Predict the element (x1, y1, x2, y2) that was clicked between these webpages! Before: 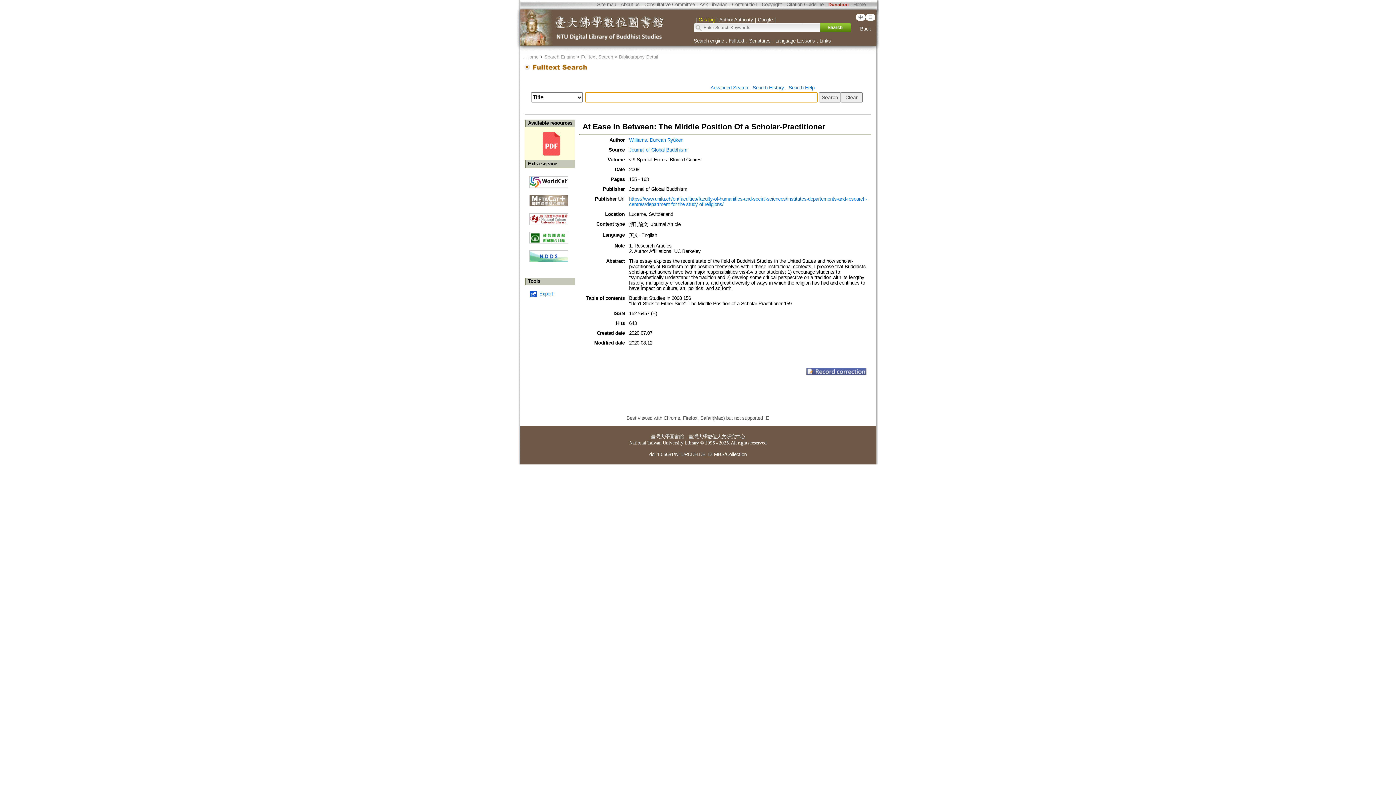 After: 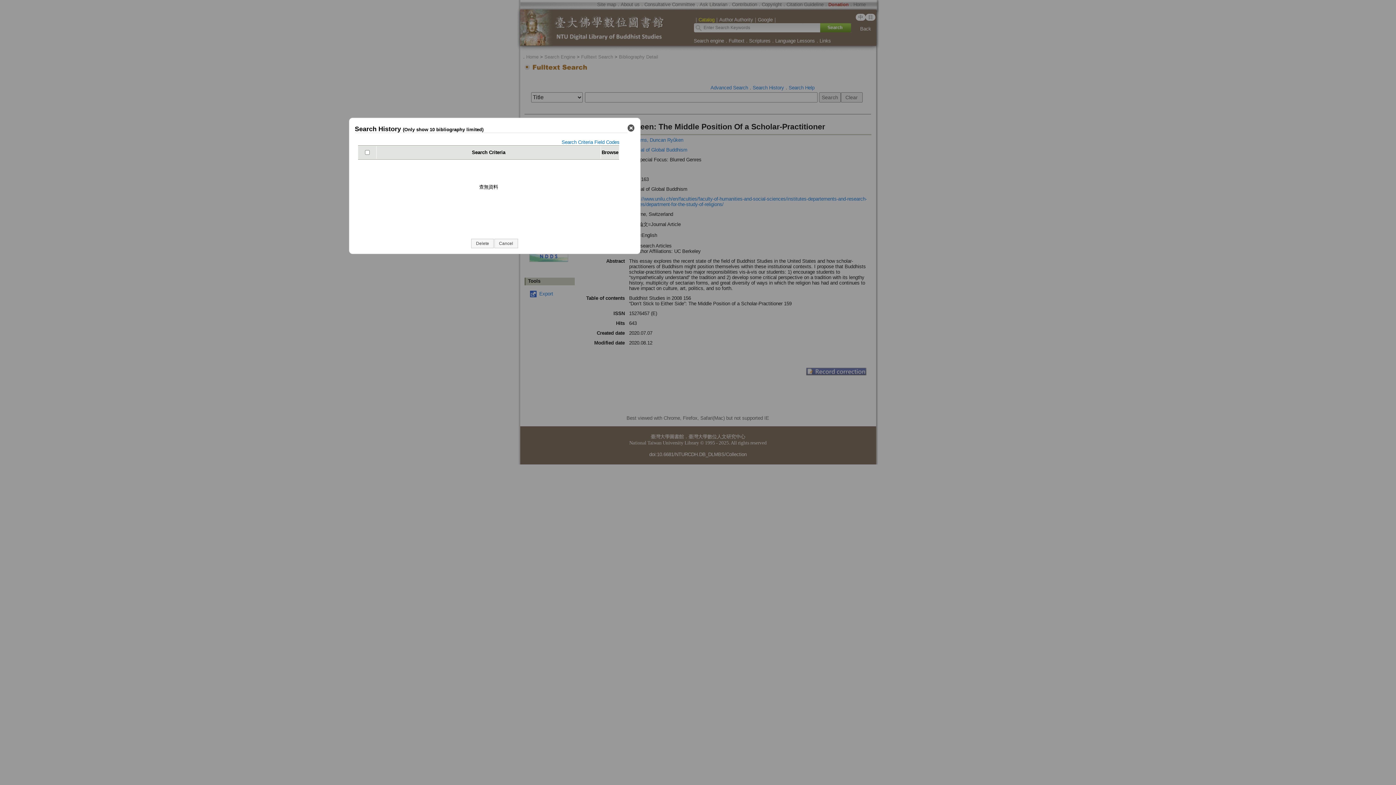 Action: bbox: (752, 85, 784, 90) label: Search History